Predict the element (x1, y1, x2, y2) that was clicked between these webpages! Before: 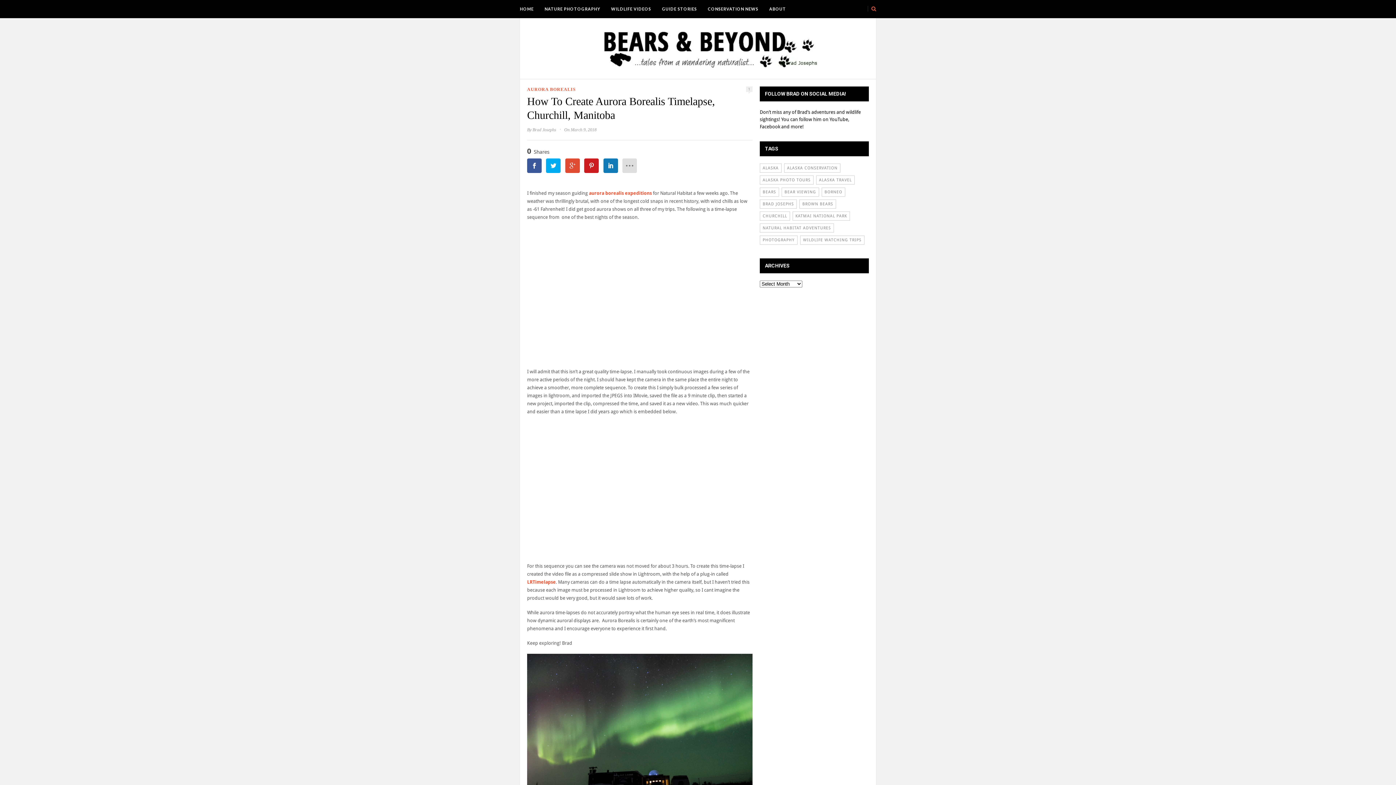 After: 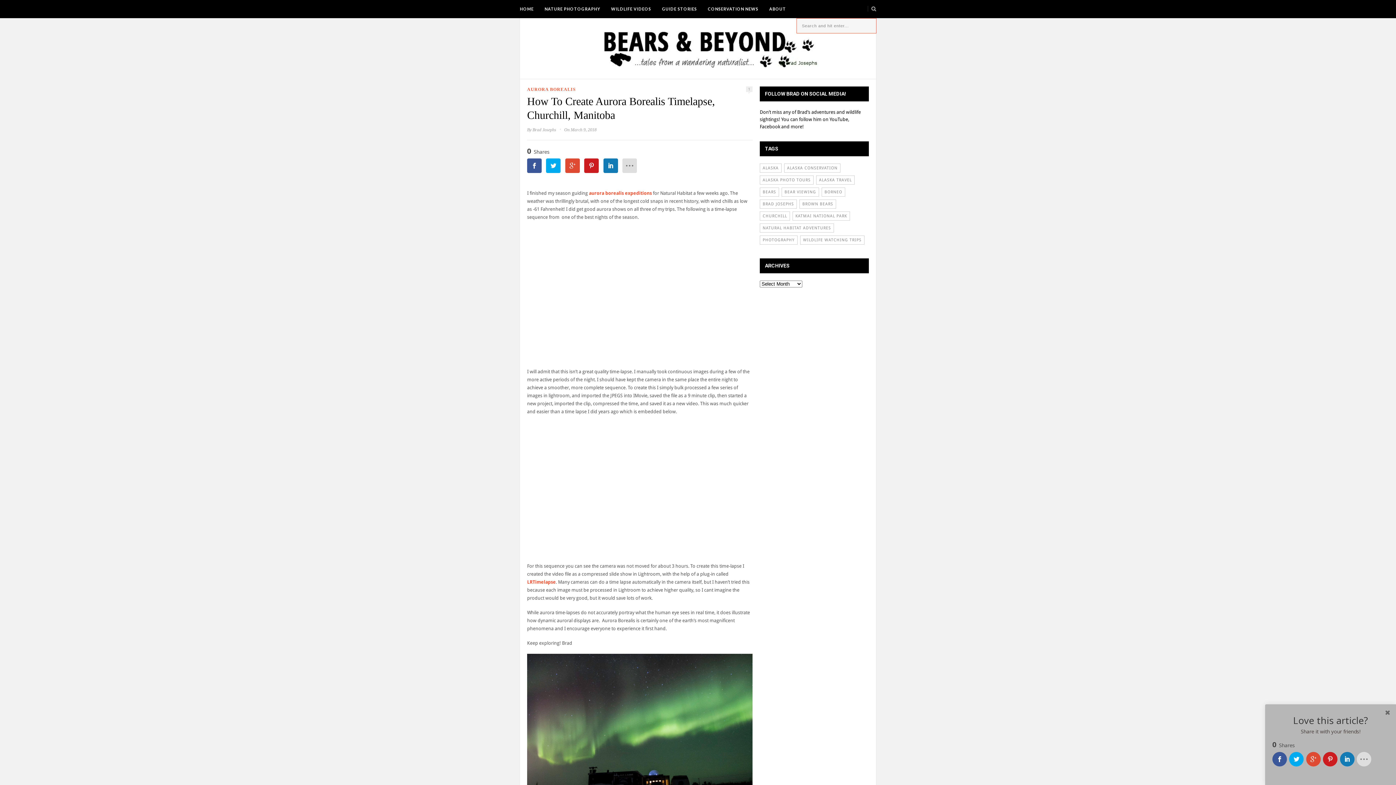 Action: bbox: (871, 5, 876, 11)